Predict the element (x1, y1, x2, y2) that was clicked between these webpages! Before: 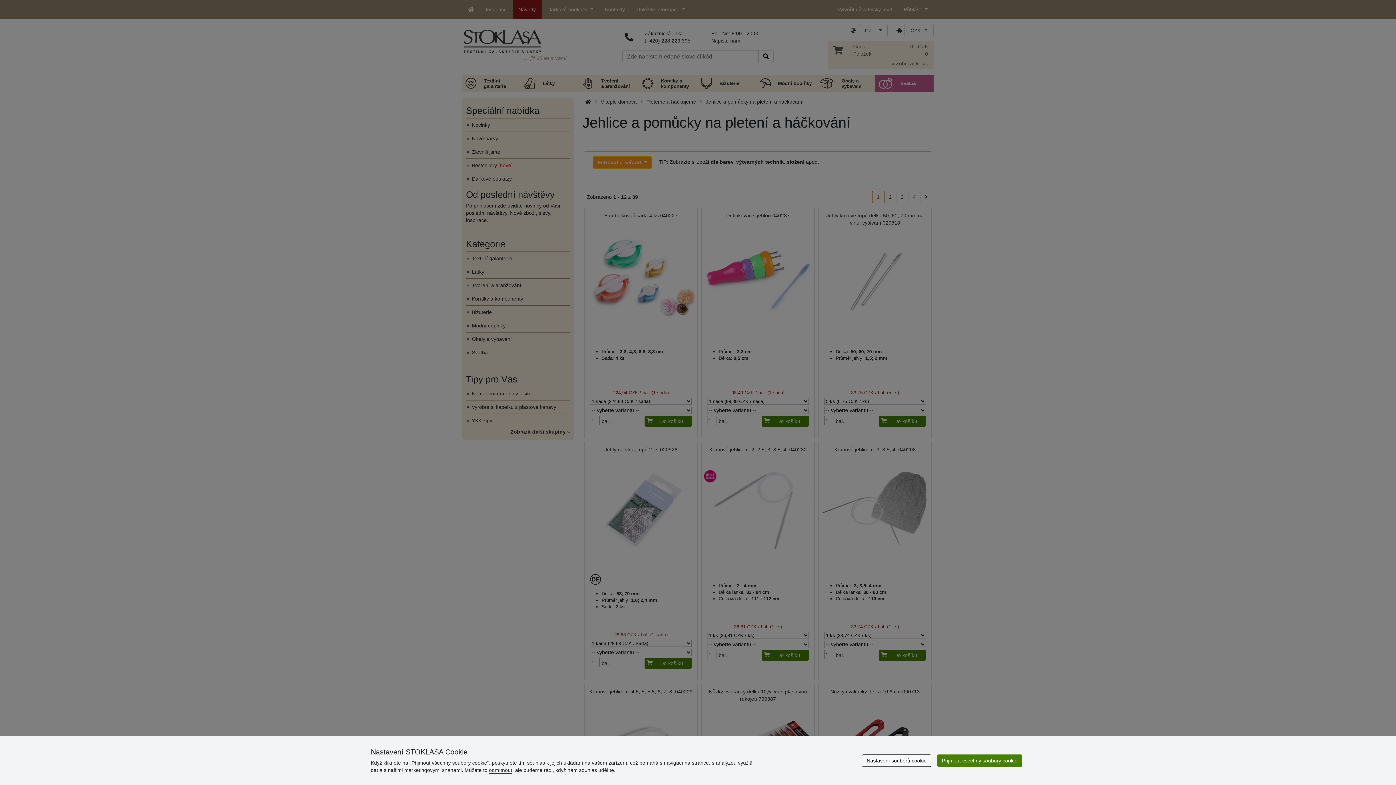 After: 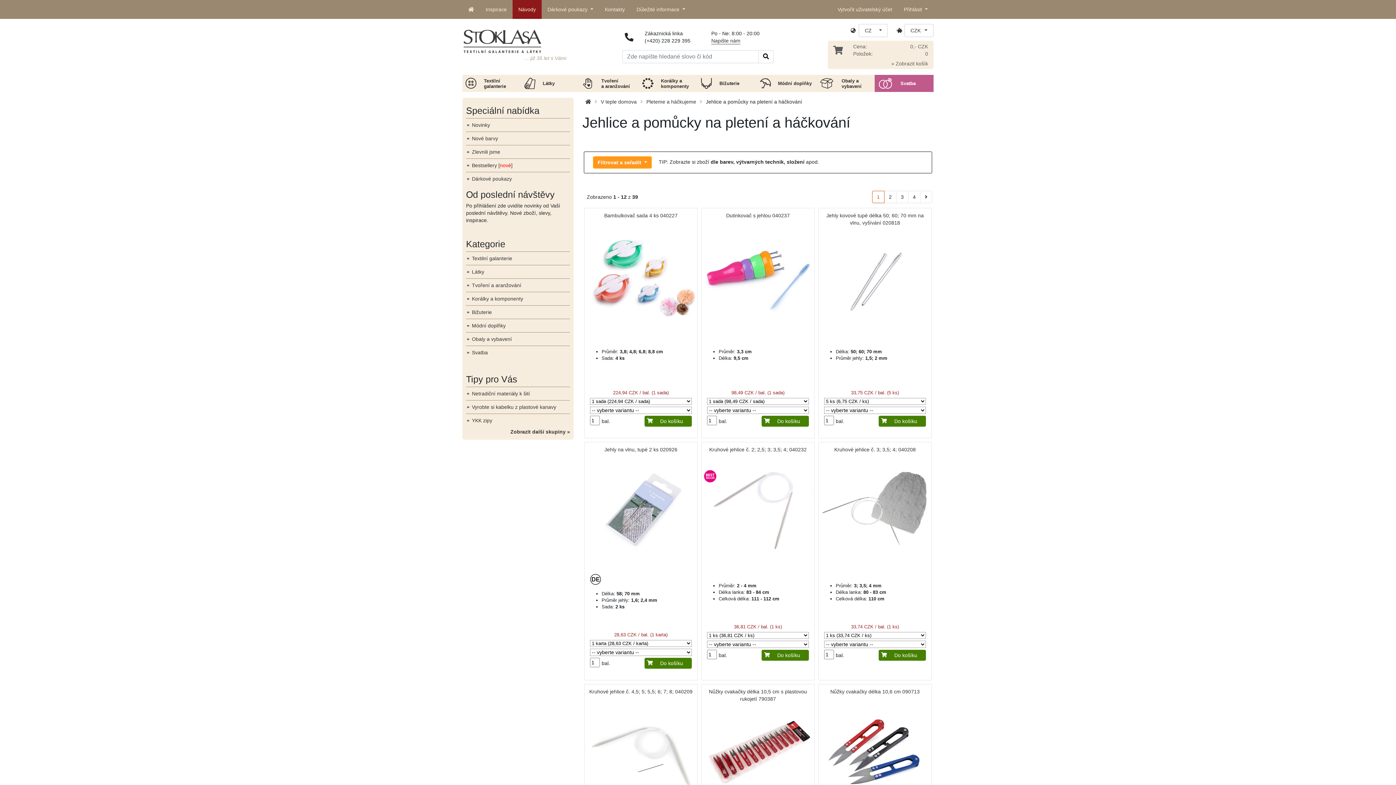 Action: bbox: (937, 754, 1022, 767) label: Přijmout všechny soubory cookie